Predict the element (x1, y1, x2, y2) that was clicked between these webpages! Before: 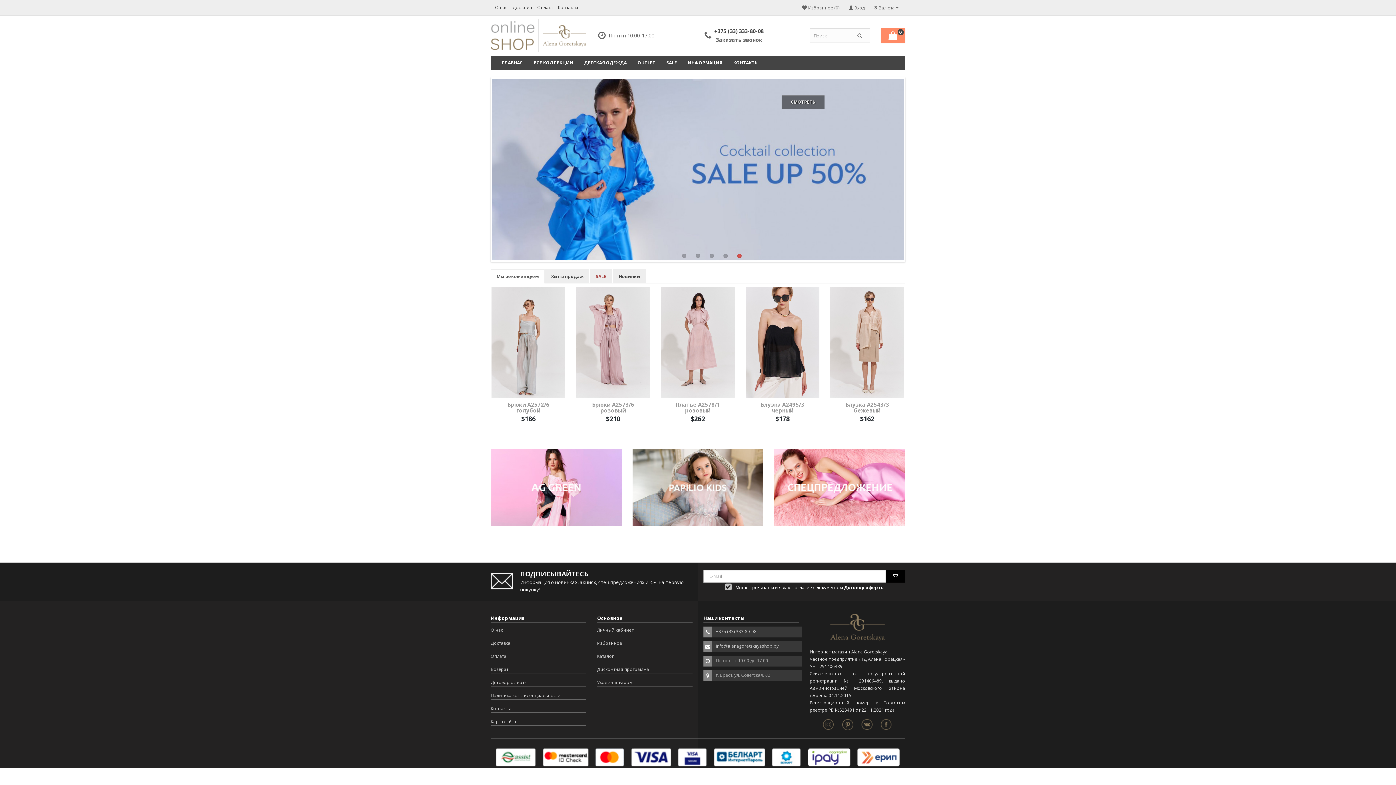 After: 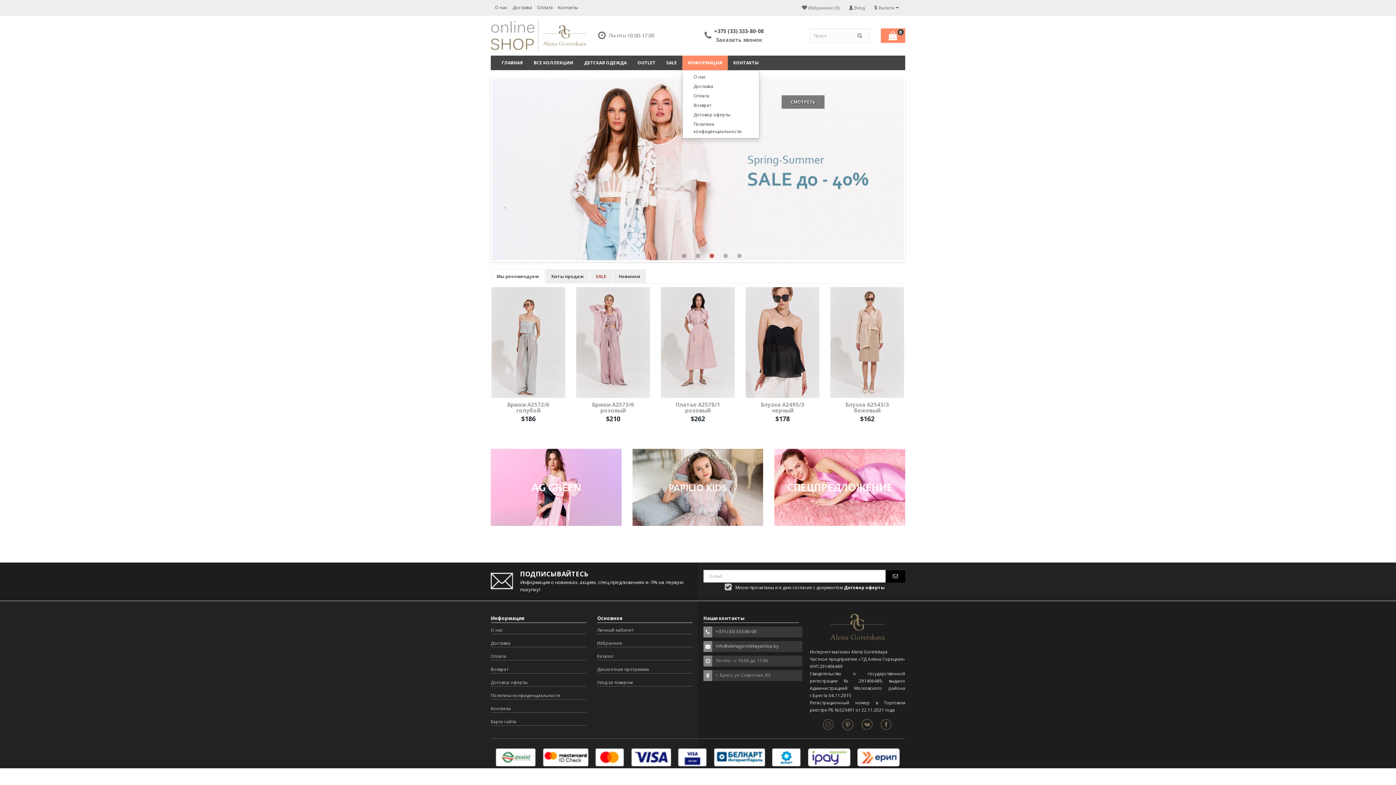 Action: label: ИНФОРМАЦИЯ bbox: (682, 55, 728, 70)